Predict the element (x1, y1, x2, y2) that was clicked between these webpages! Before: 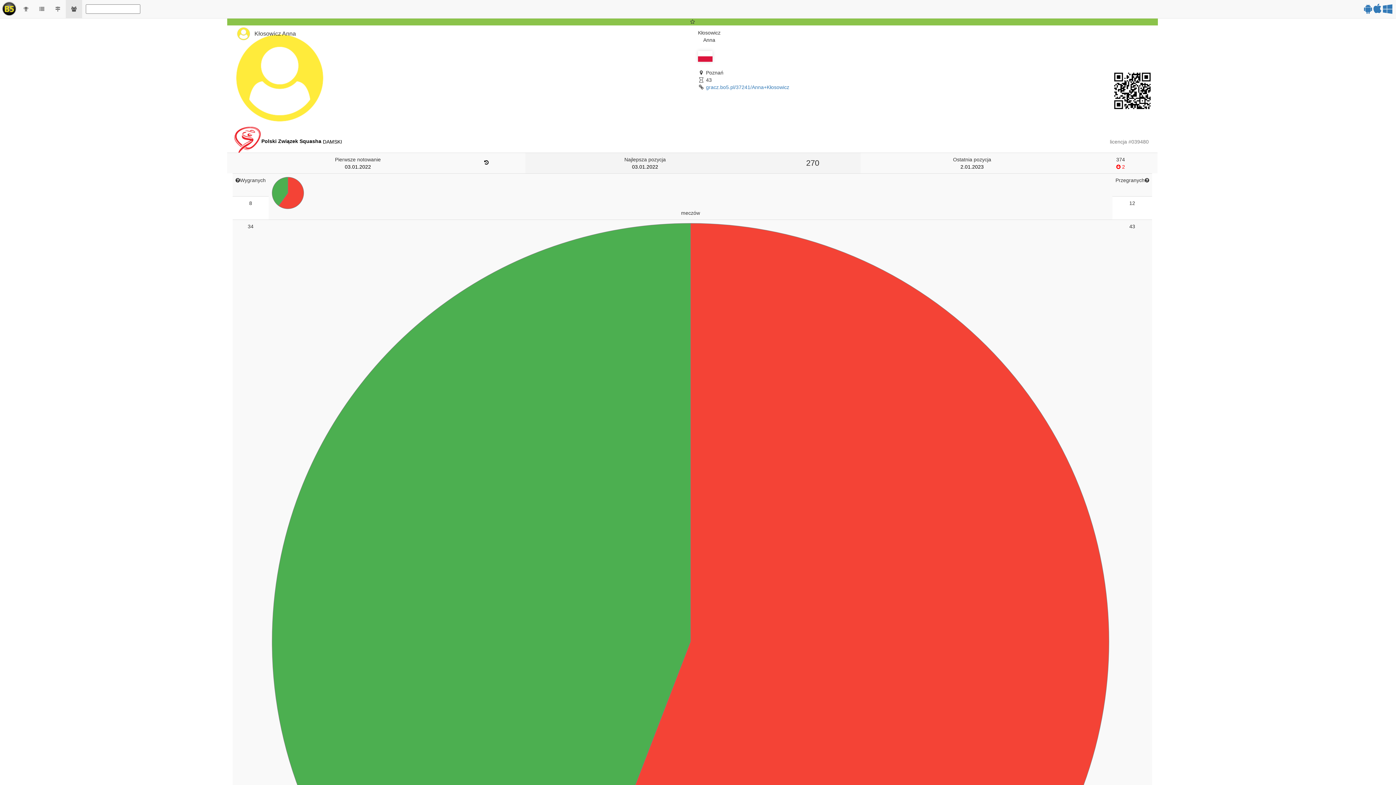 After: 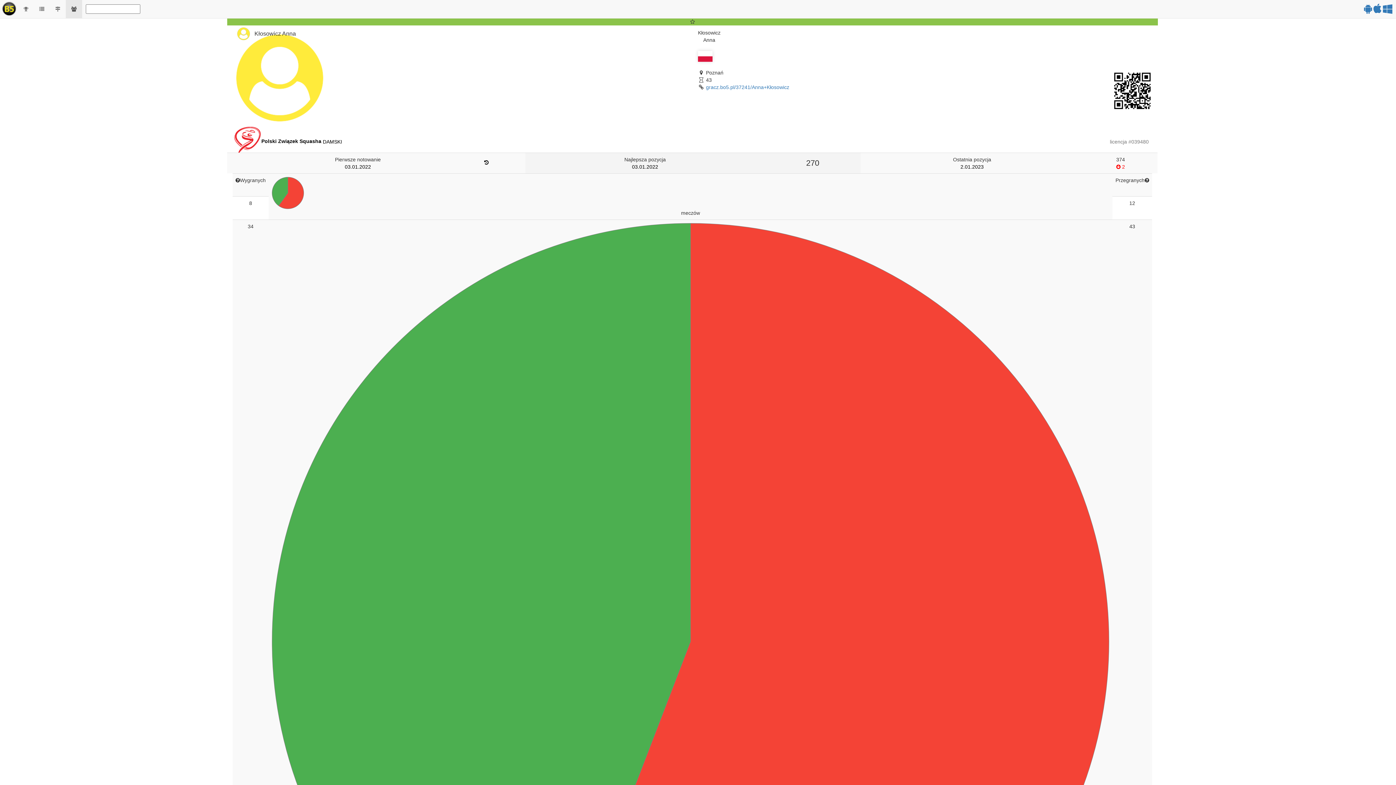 Action: bbox: (484, 158, 488, 166)